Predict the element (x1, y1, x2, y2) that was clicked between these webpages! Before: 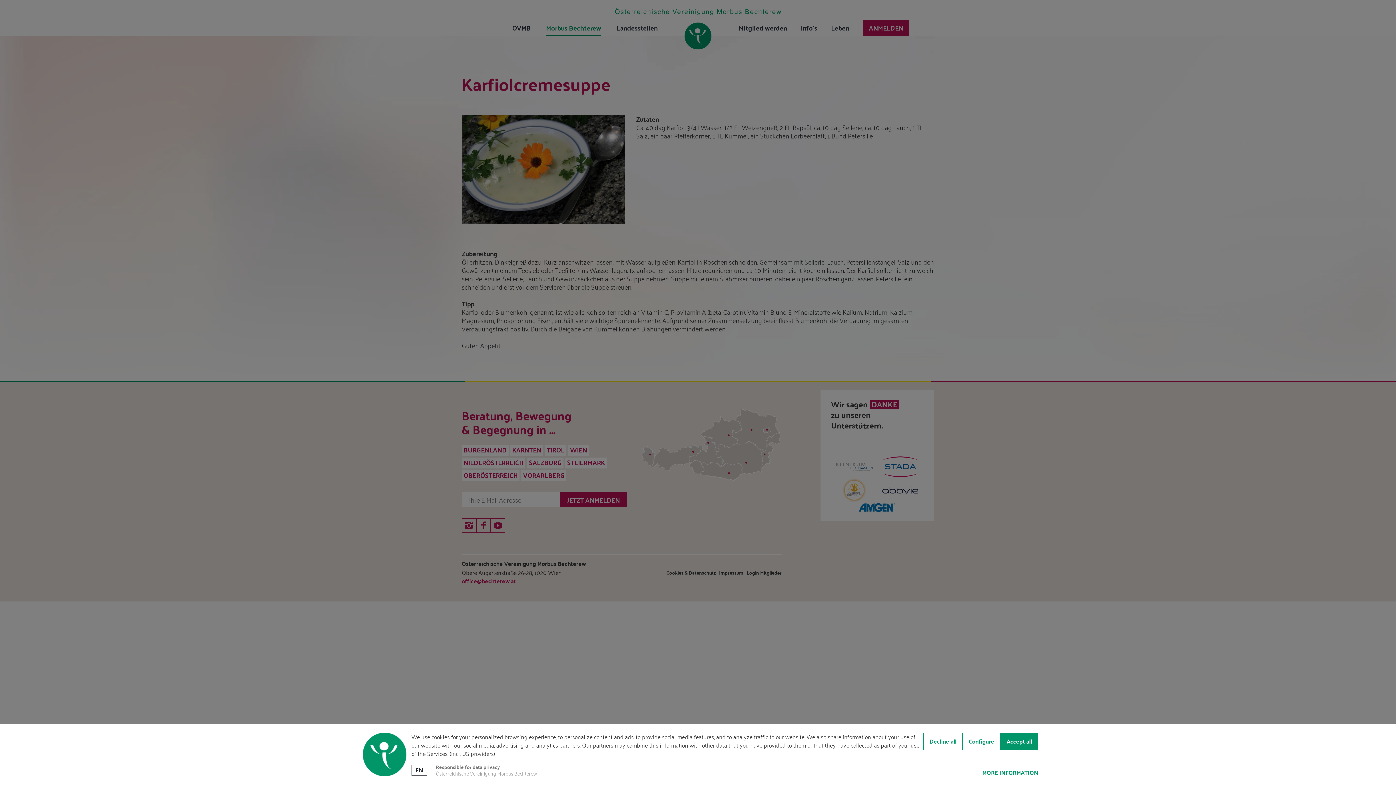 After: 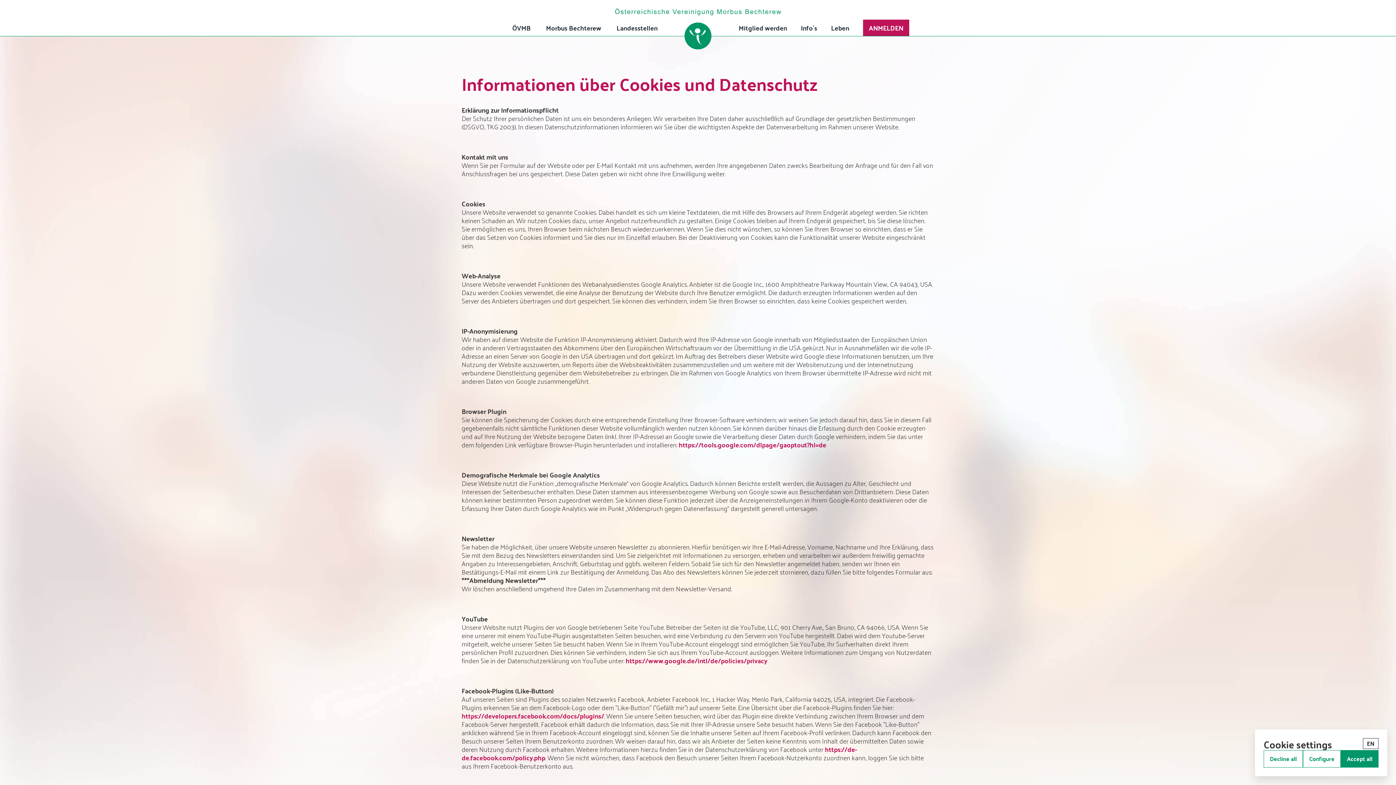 Action: label: MORE INFORMATION bbox: (982, 769, 1038, 776)